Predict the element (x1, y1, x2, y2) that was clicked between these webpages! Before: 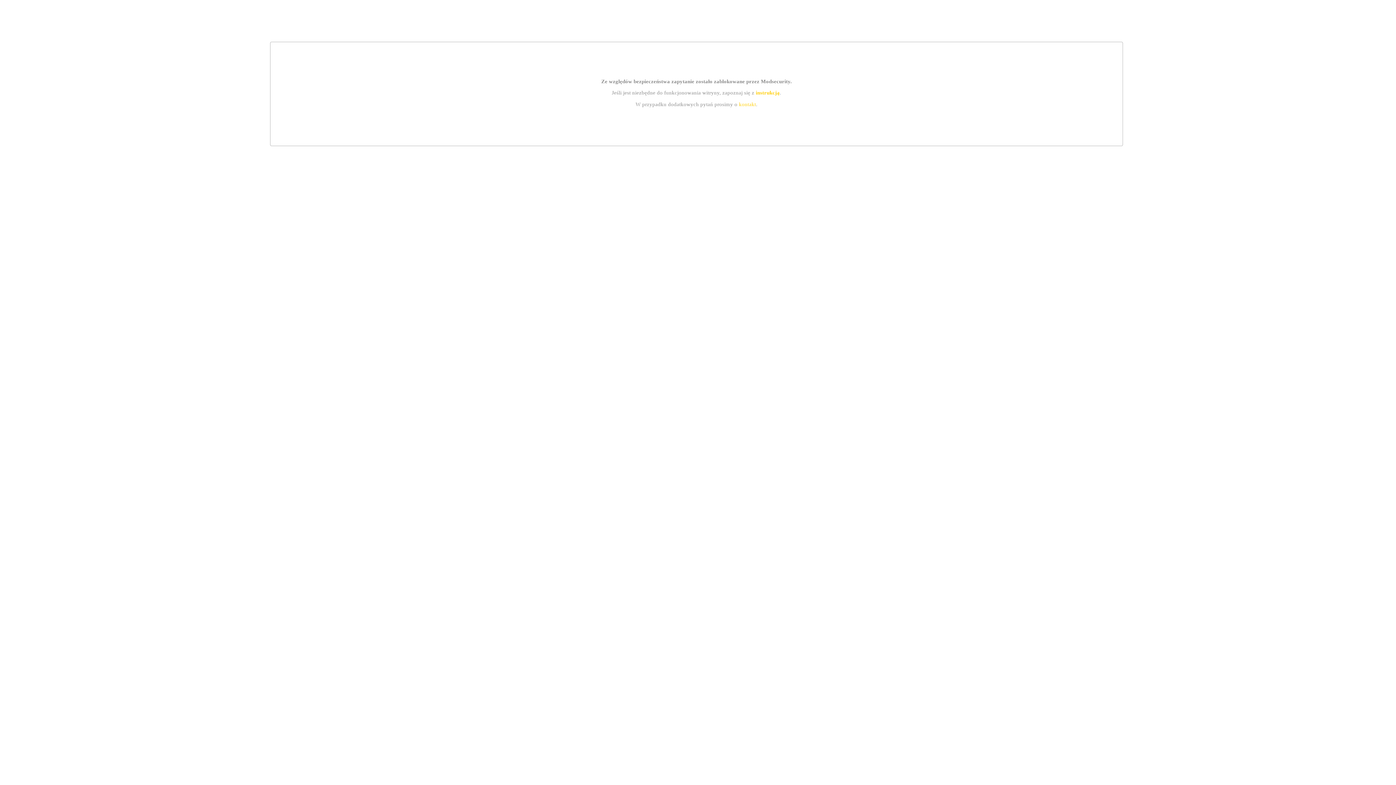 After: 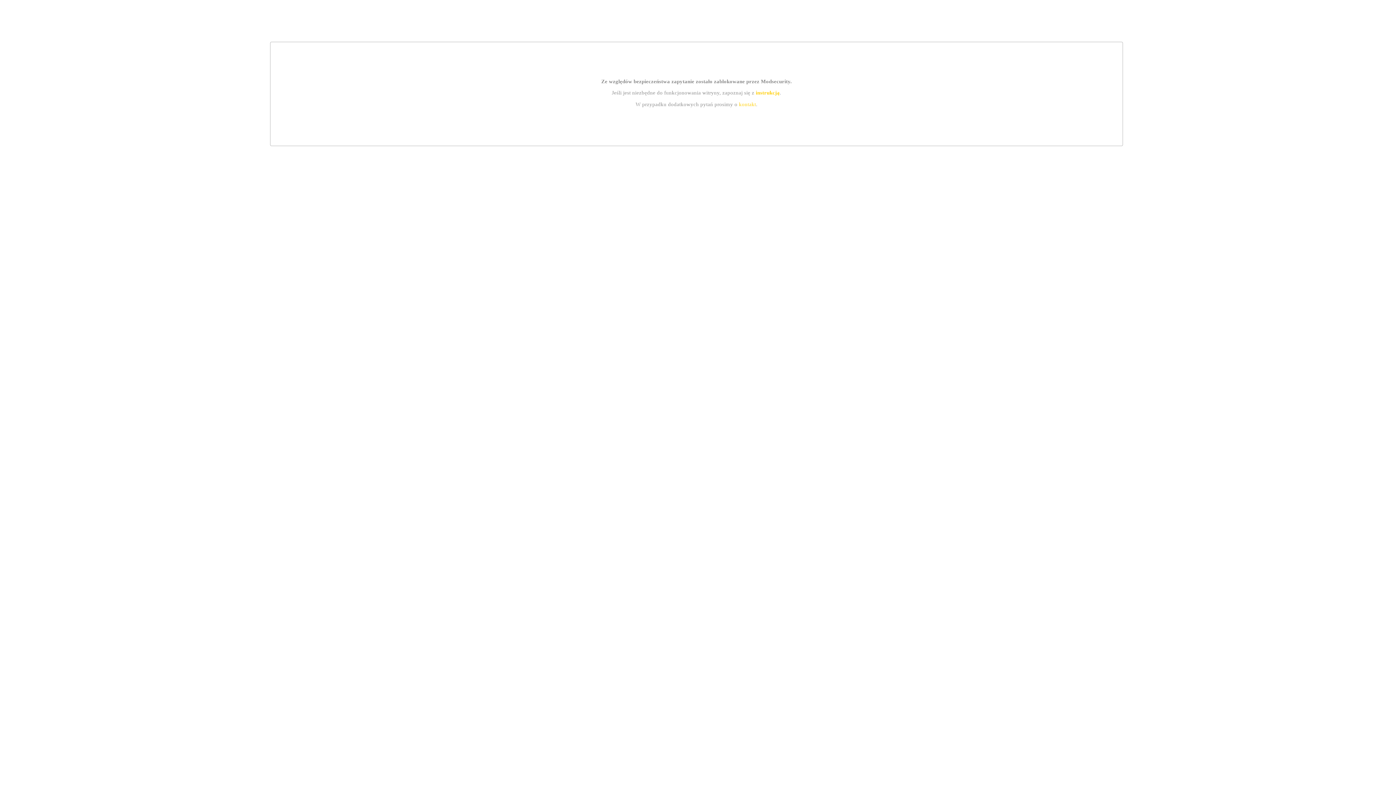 Action: bbox: (755, 89, 779, 95) label: instrukcją